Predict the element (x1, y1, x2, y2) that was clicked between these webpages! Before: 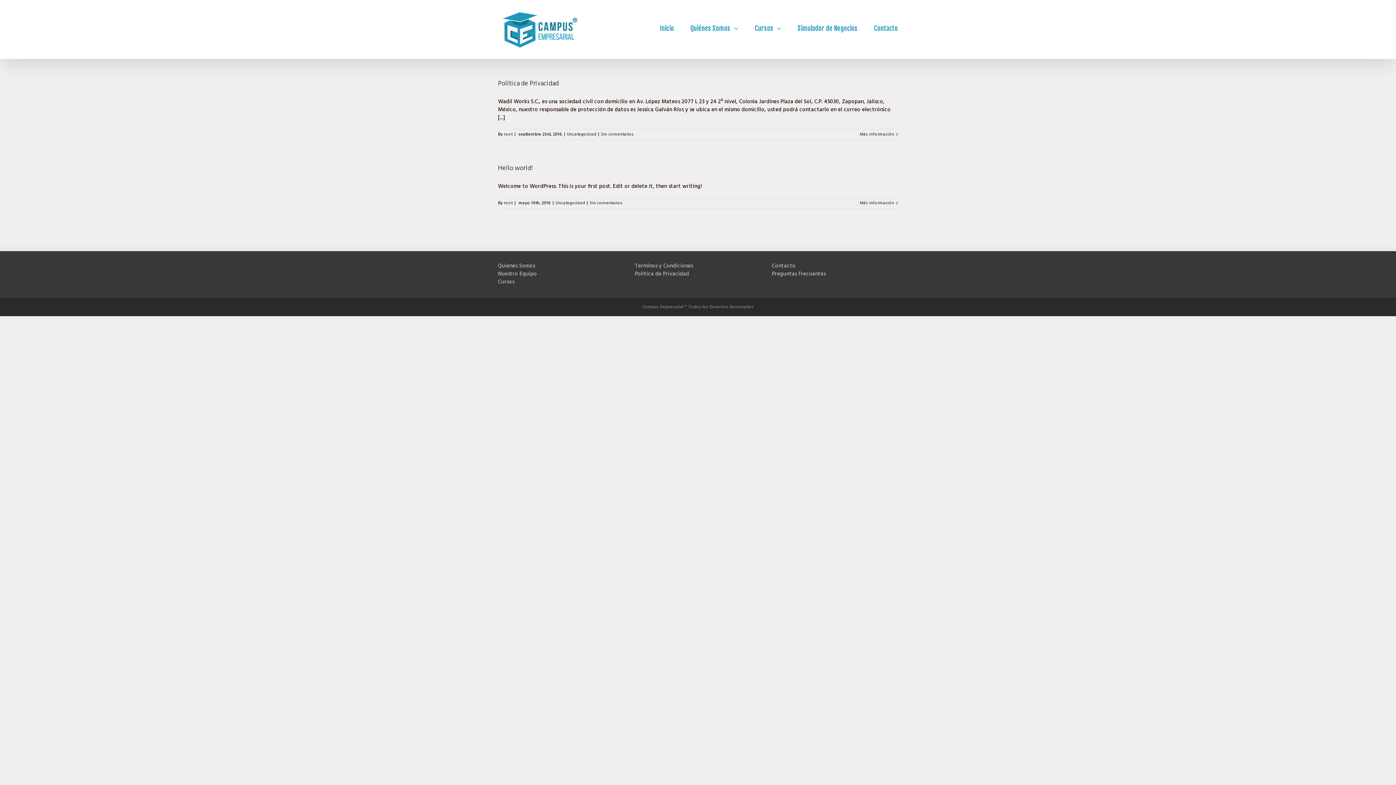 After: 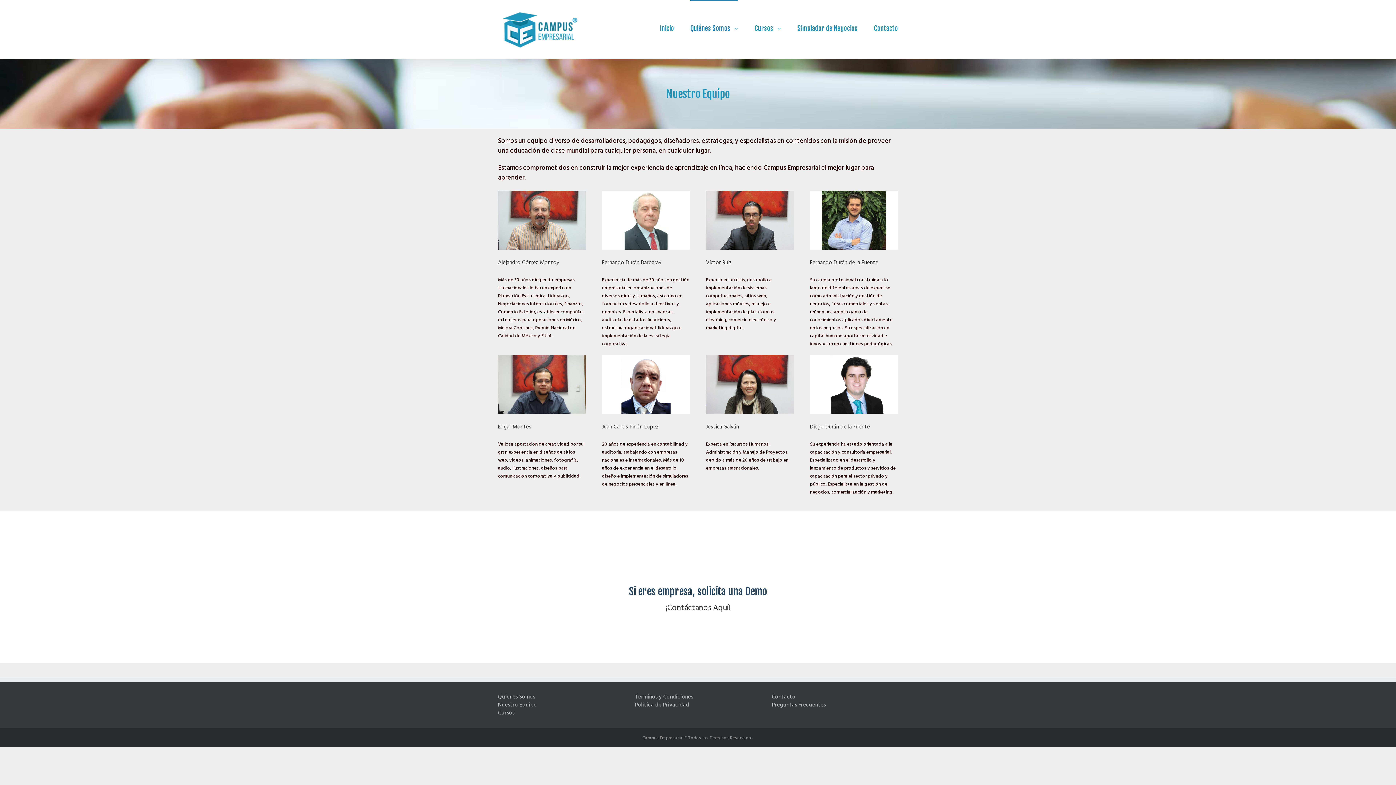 Action: bbox: (498, 269, 537, 278) label: Nuestro Equipo